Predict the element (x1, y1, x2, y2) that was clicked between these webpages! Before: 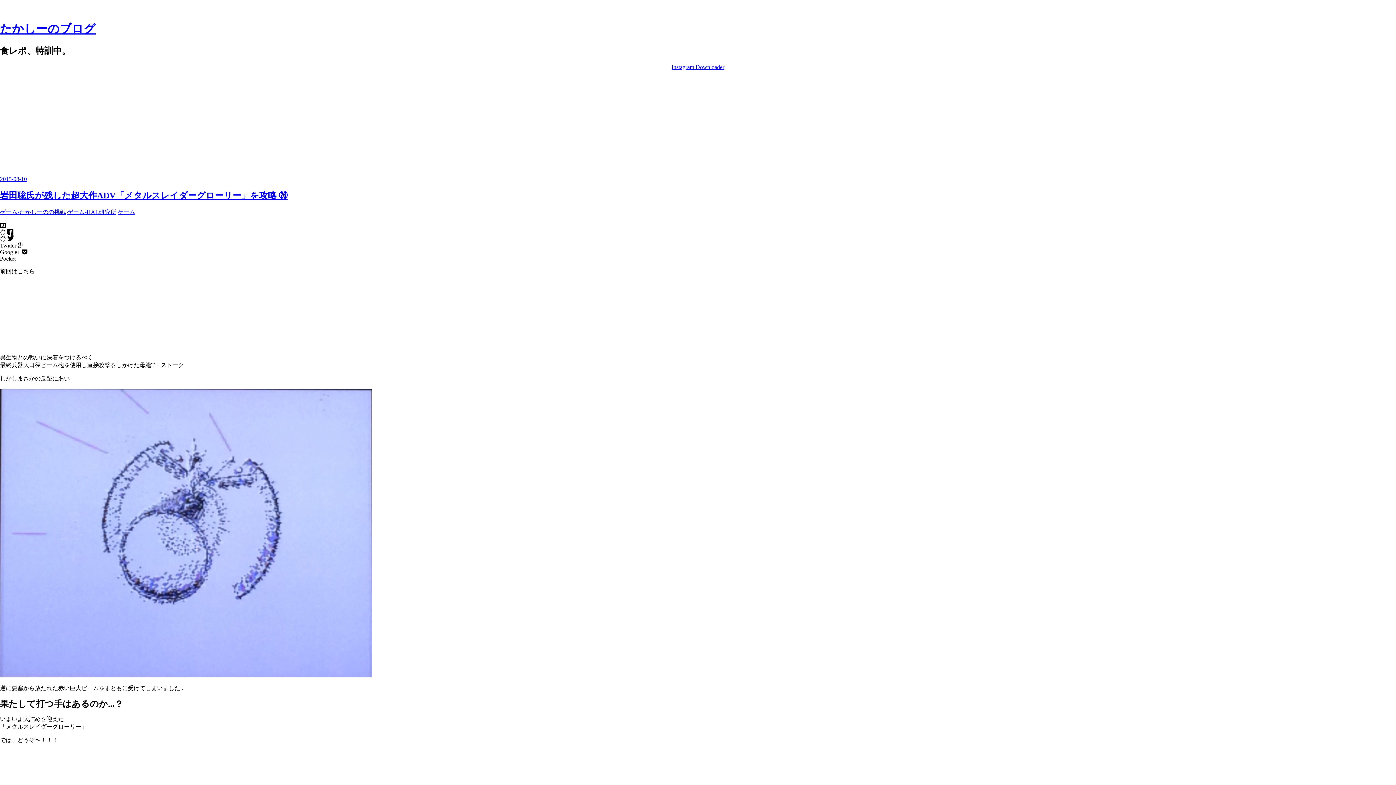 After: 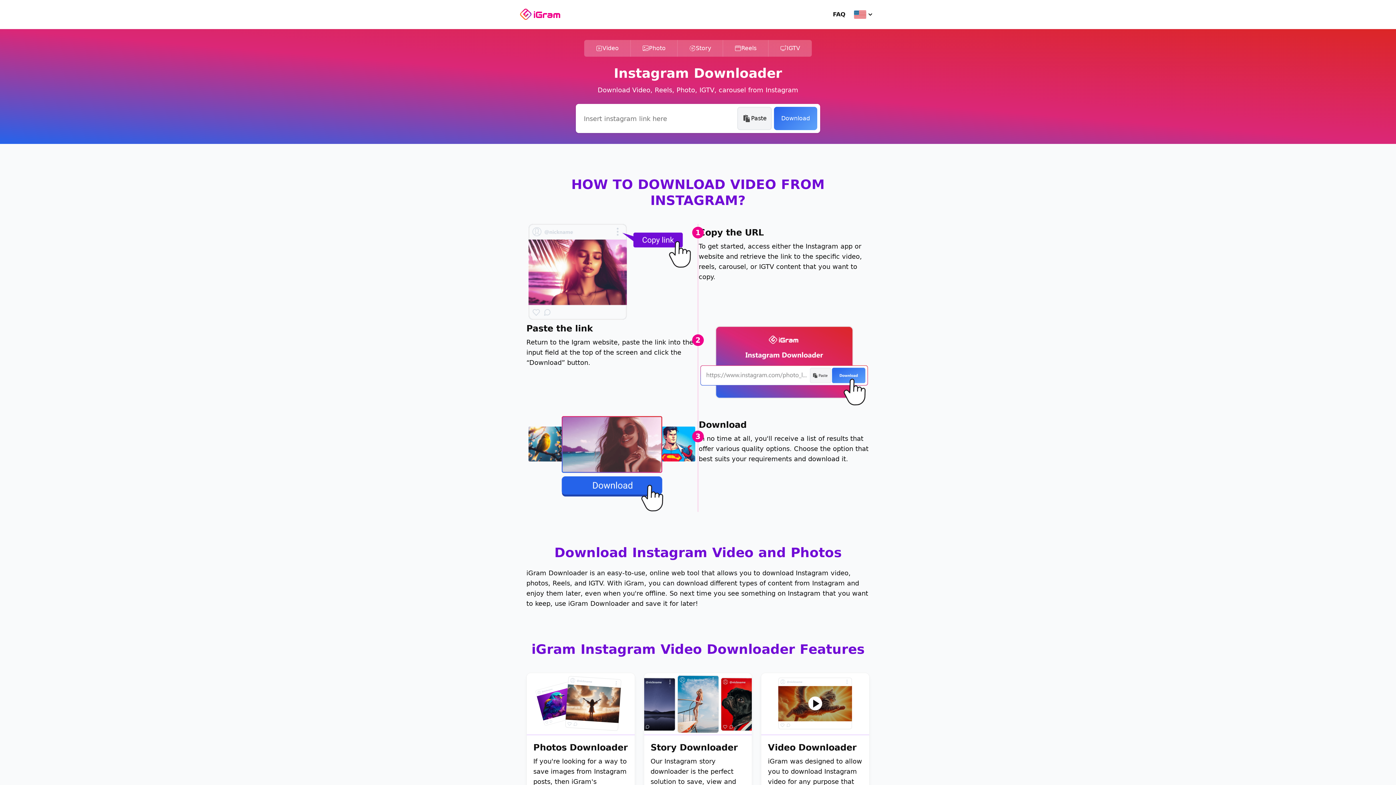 Action: label: Instagram Downloader bbox: (671, 63, 724, 70)